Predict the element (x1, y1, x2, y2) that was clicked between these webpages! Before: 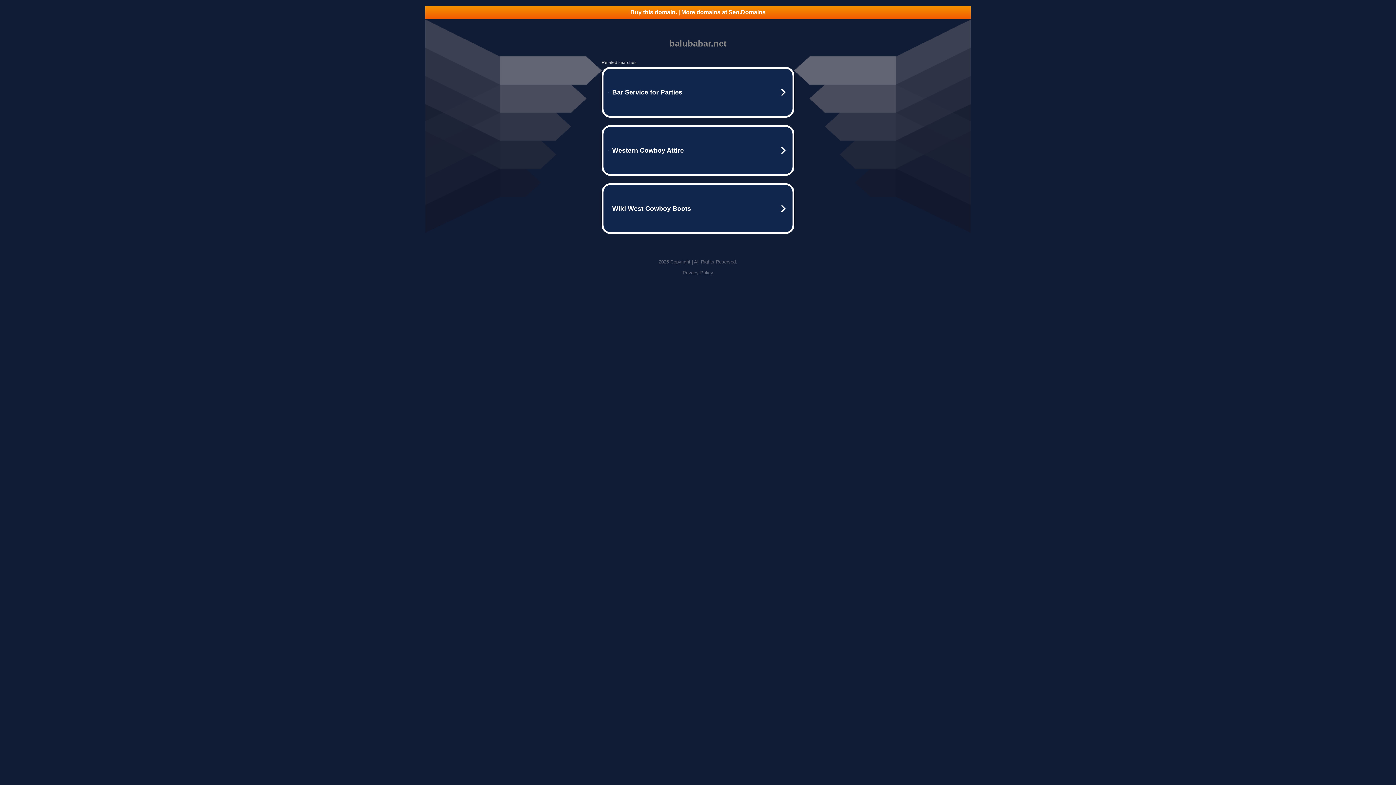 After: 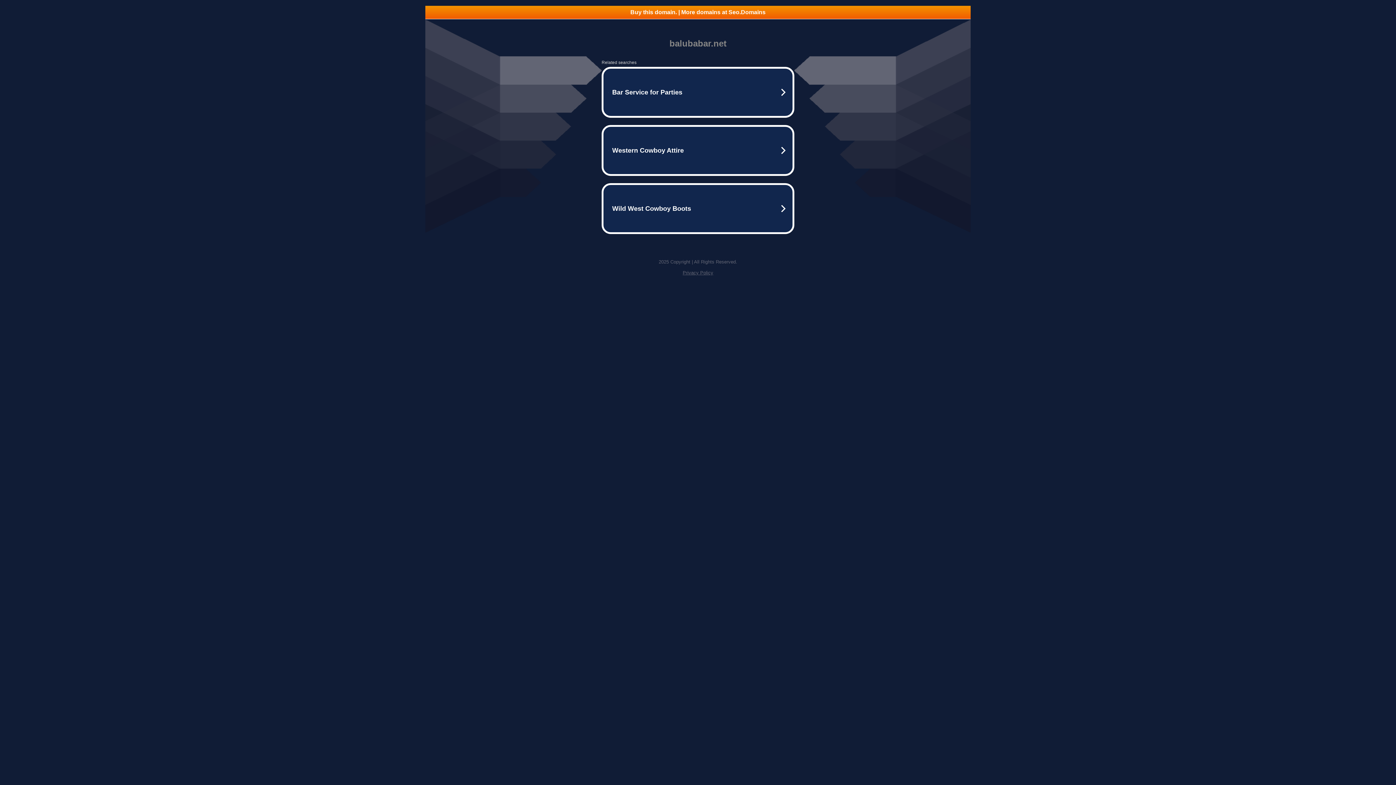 Action: label: Buy this domain. | More domains at Seo.Domains bbox: (425, 5, 970, 18)